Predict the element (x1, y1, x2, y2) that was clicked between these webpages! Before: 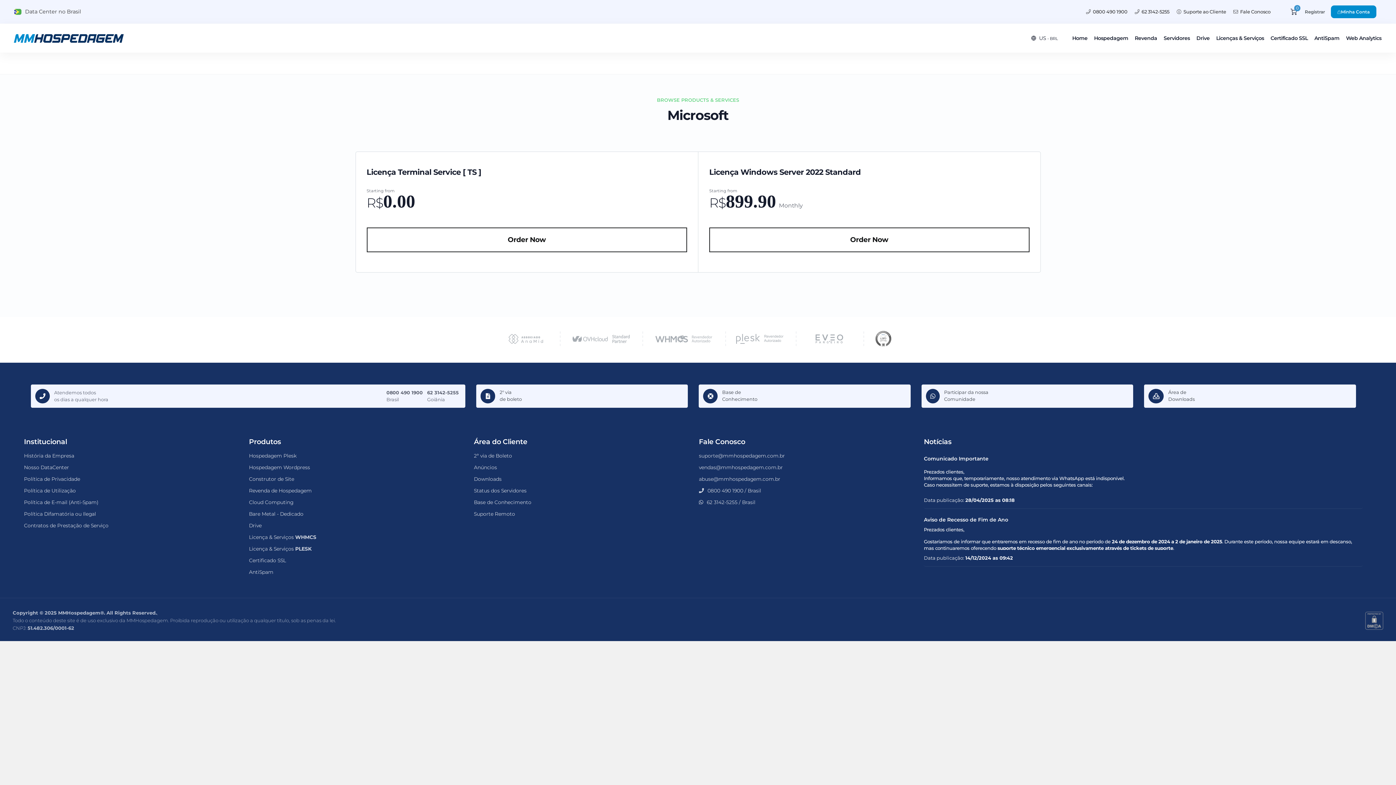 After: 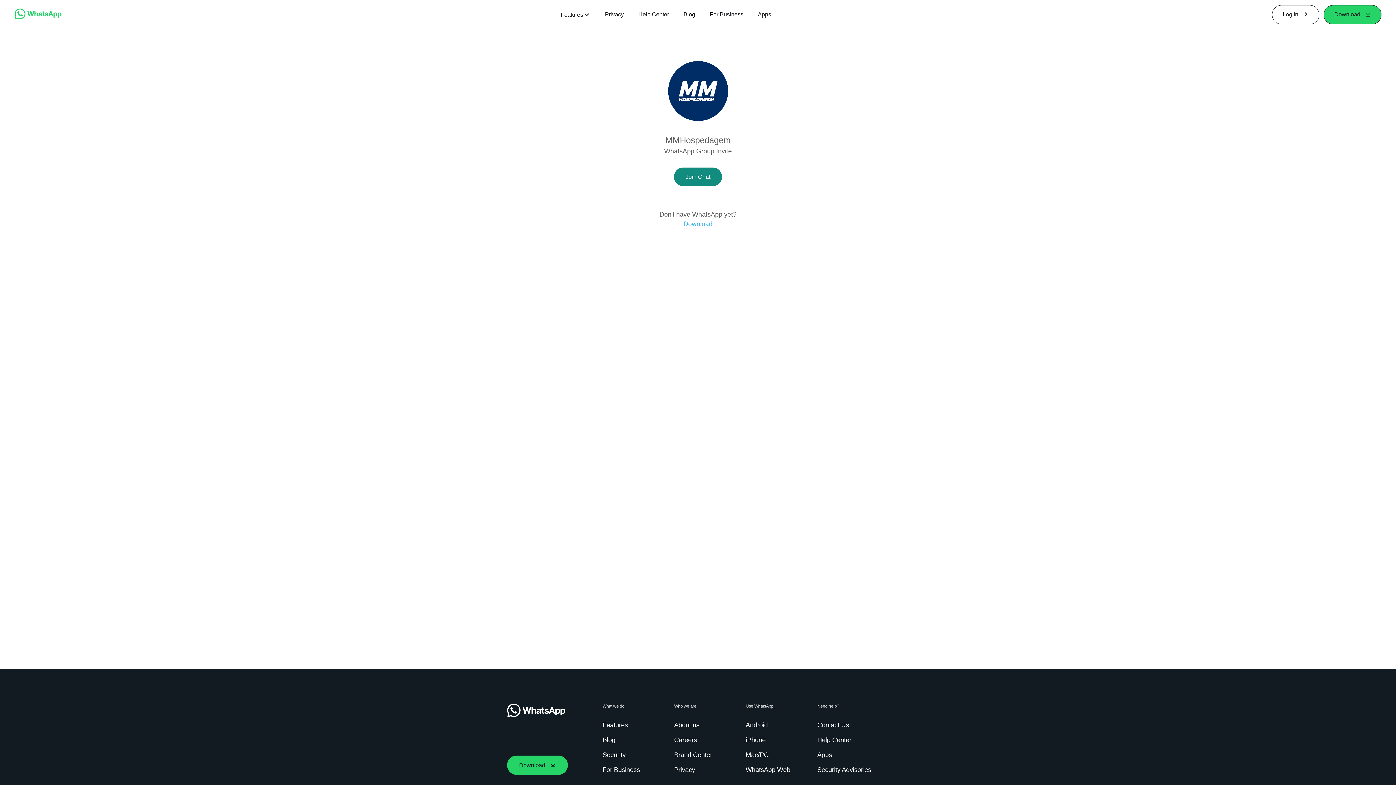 Action: bbox: (923, 386, 1131, 405) label: Participar da nossa
Comunidade